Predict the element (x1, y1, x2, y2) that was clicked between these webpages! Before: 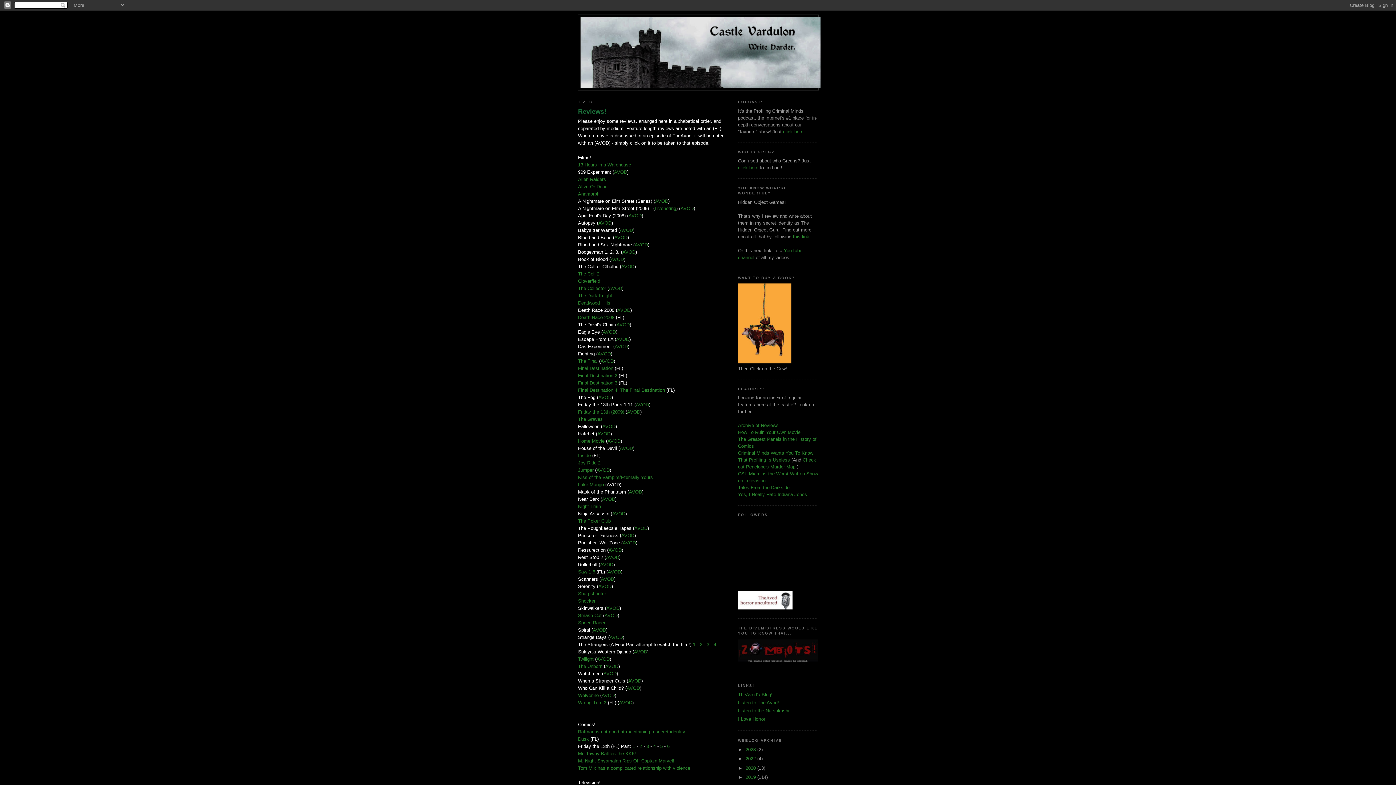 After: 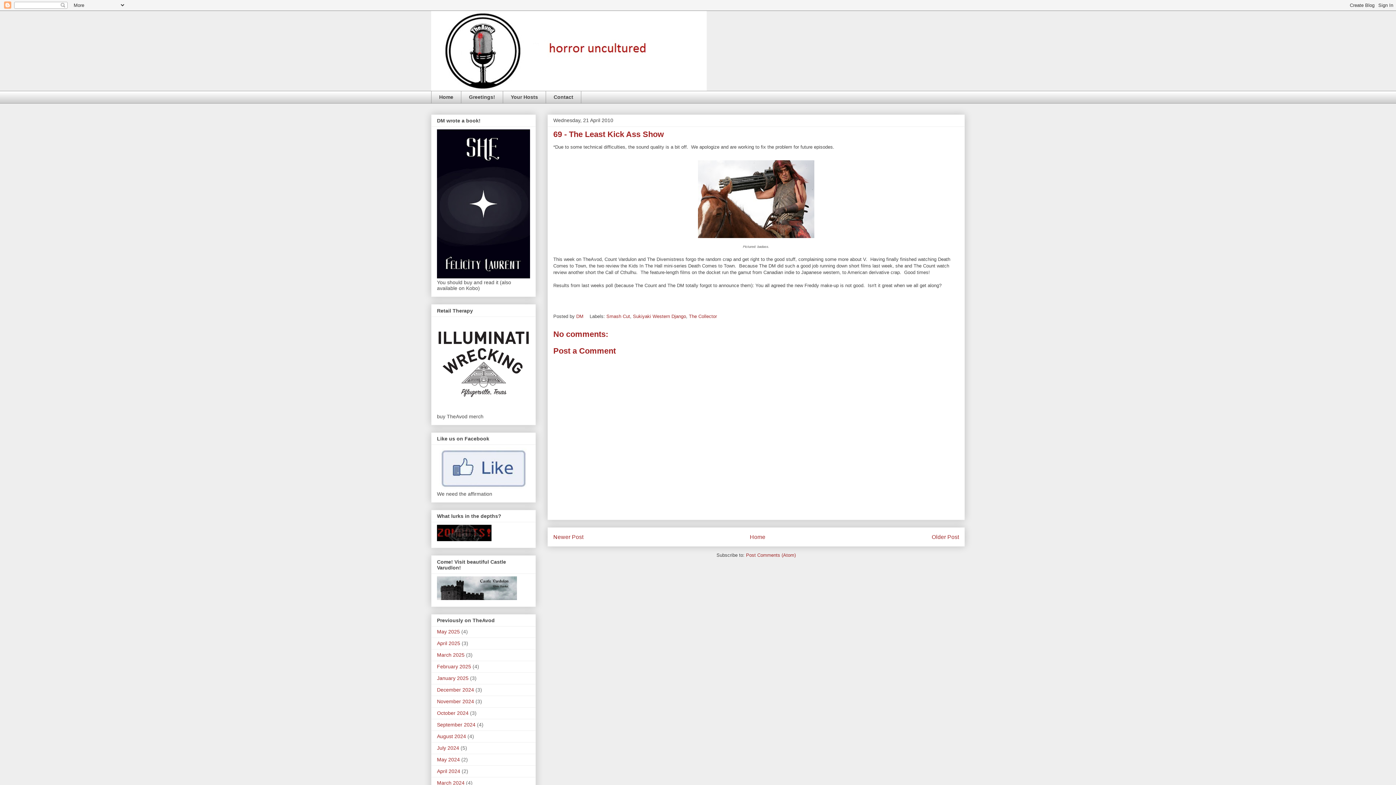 Action: bbox: (634, 649, 647, 654) label: AVOD